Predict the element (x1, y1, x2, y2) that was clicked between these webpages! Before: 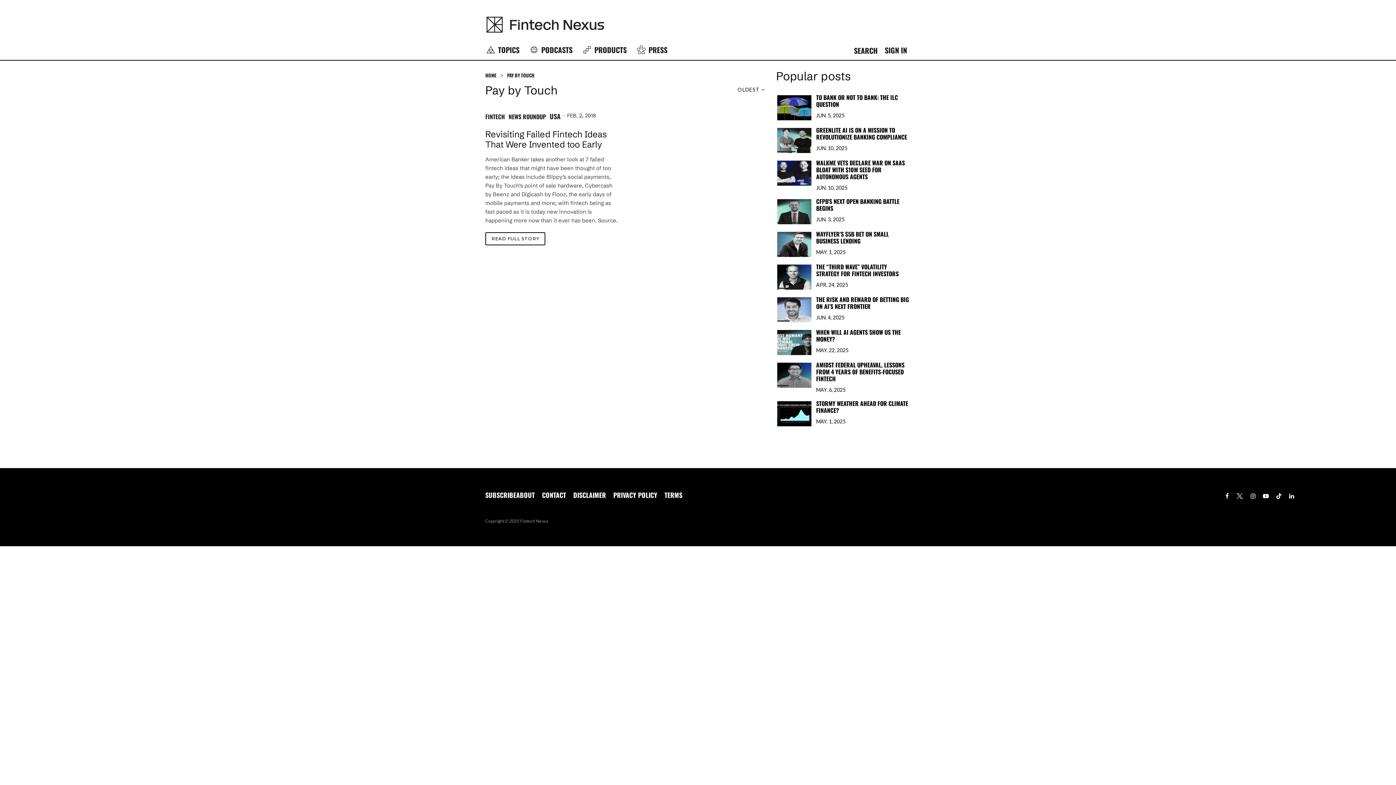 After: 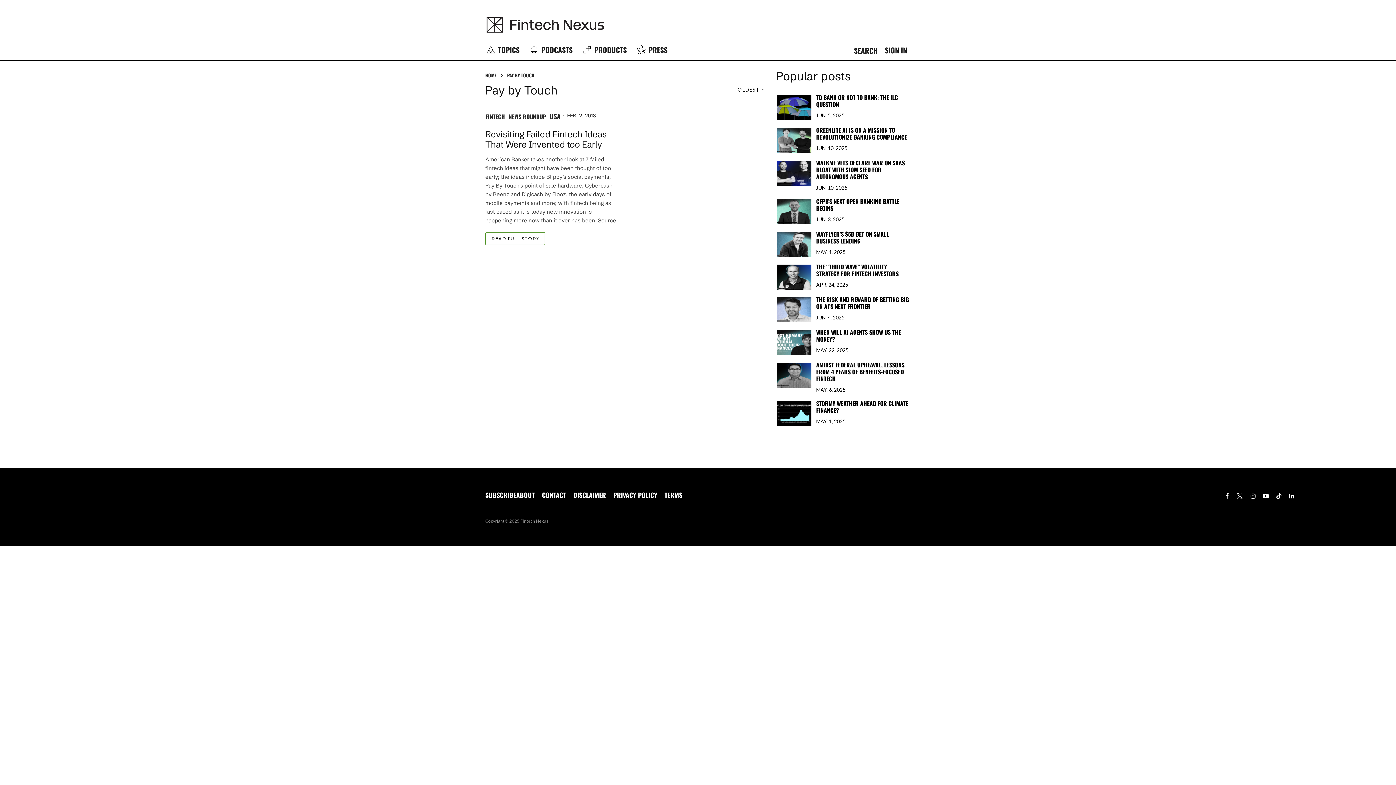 Action: label: Source. bbox: (598, 217, 617, 224)